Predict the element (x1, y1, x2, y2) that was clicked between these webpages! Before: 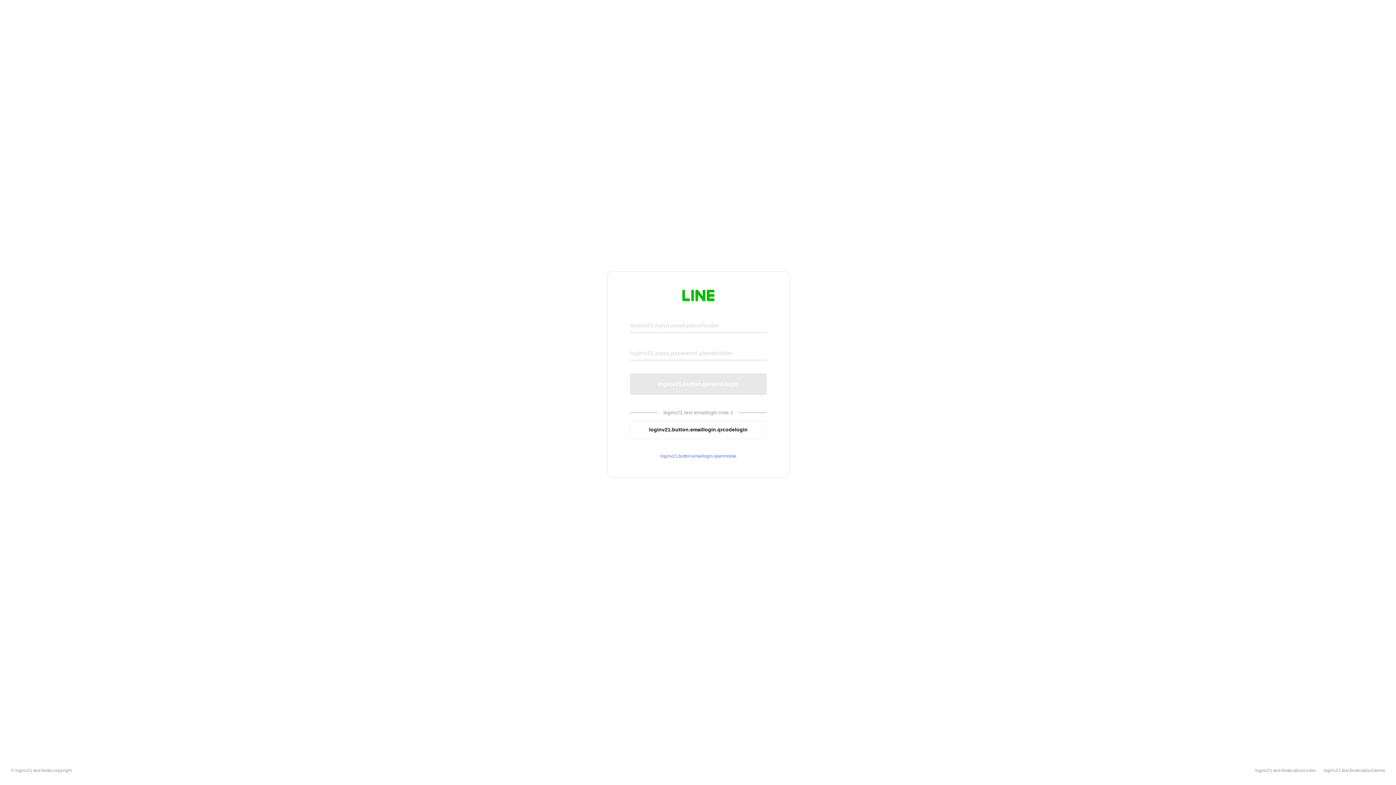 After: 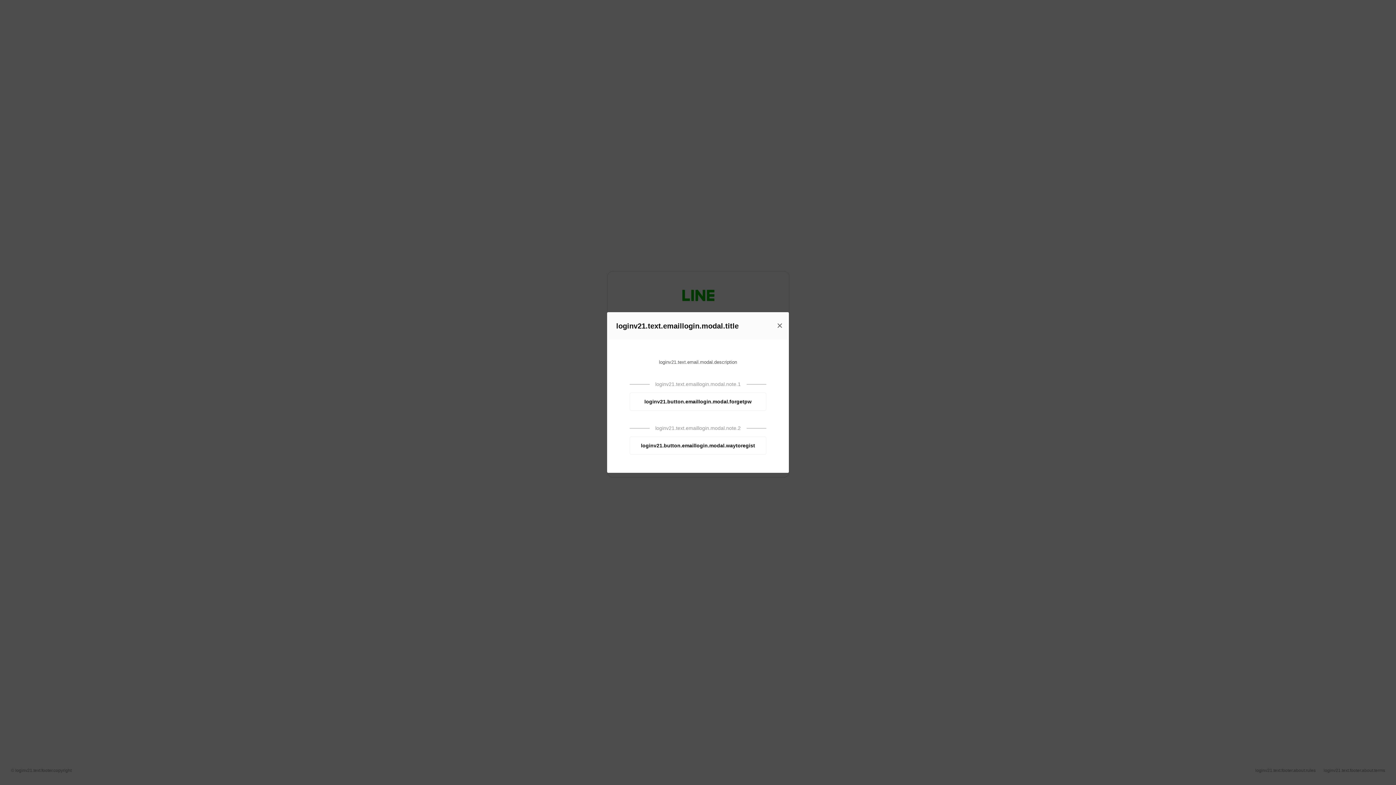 Action: label: loginv21.button.emaillogin.openmodal bbox: (630, 453, 766, 459)